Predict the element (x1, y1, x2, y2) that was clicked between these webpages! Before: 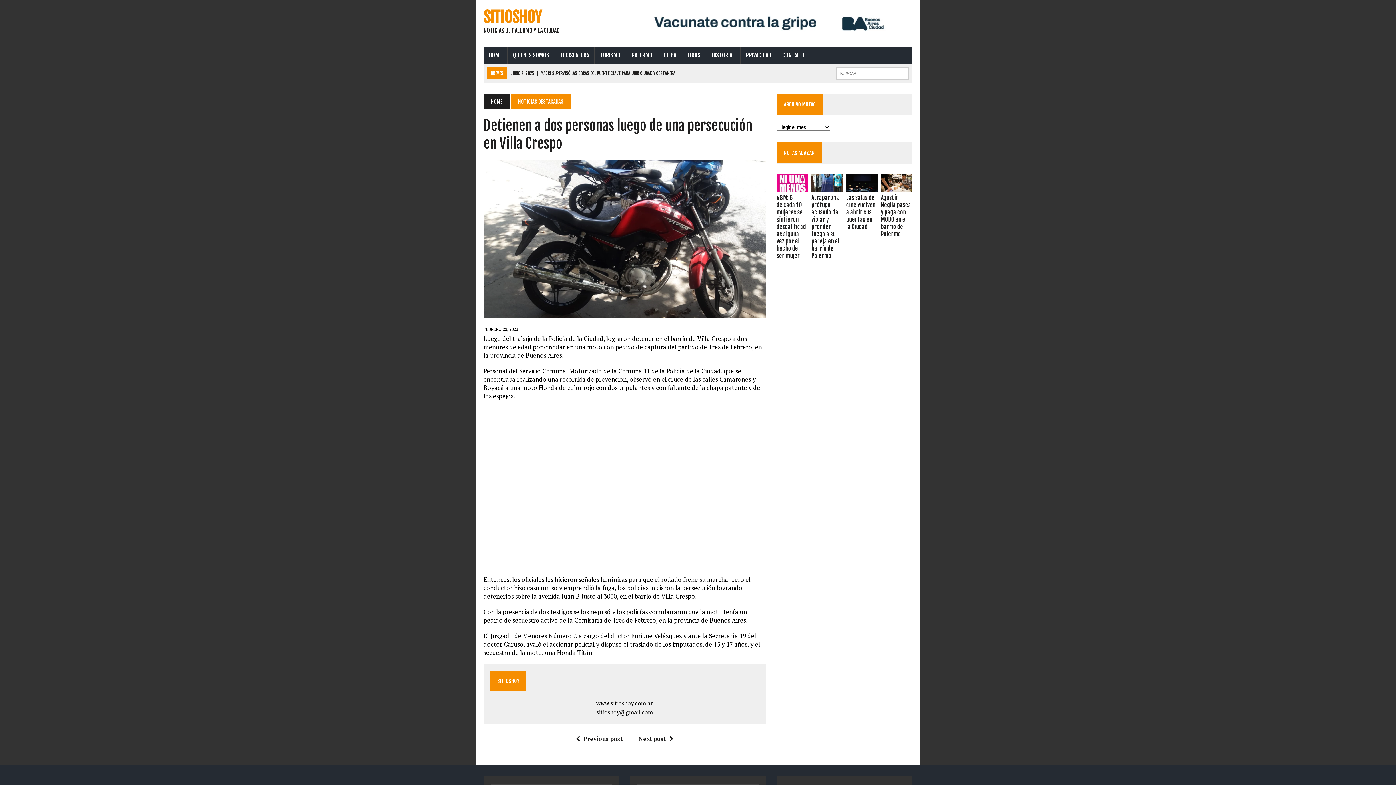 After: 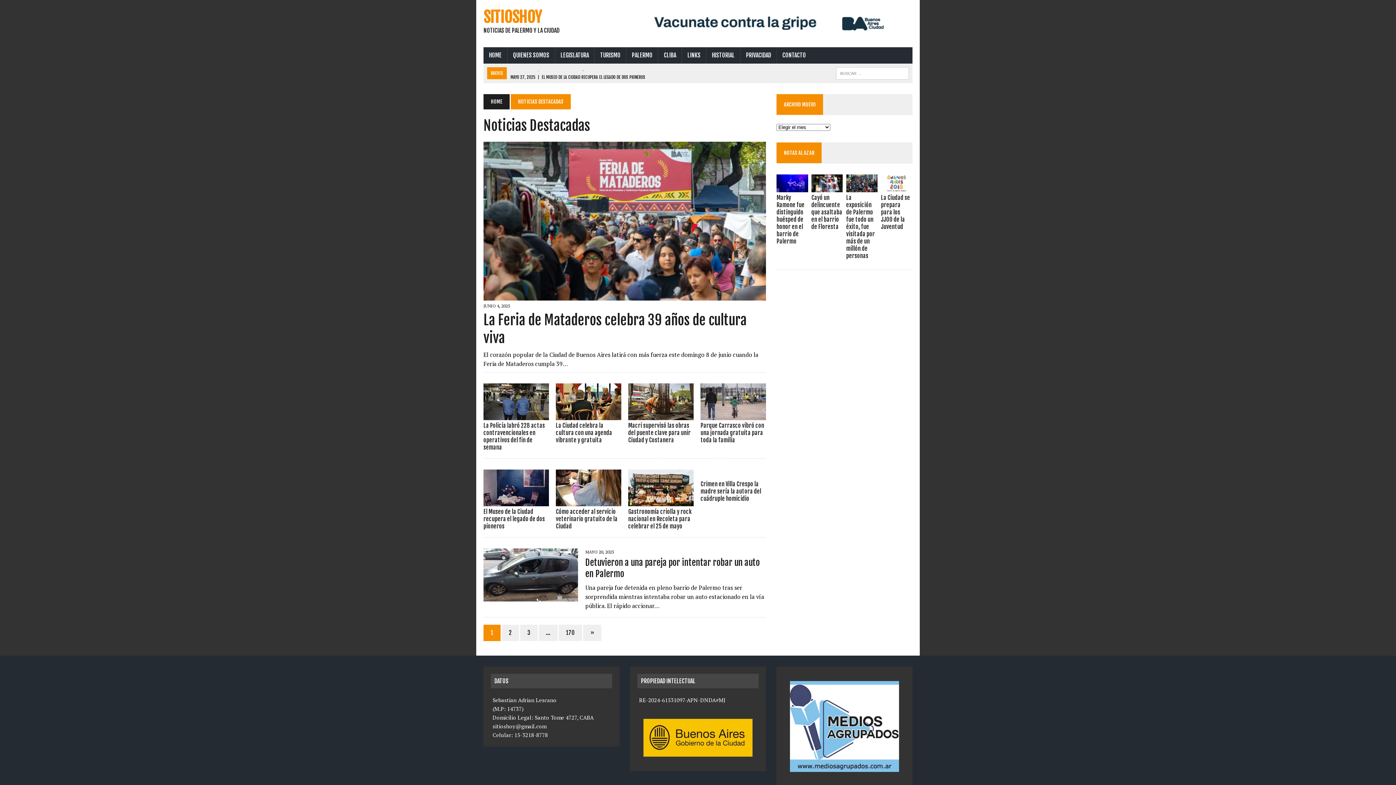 Action: label: NOTICIAS DESTACADAS bbox: (510, 94, 570, 109)